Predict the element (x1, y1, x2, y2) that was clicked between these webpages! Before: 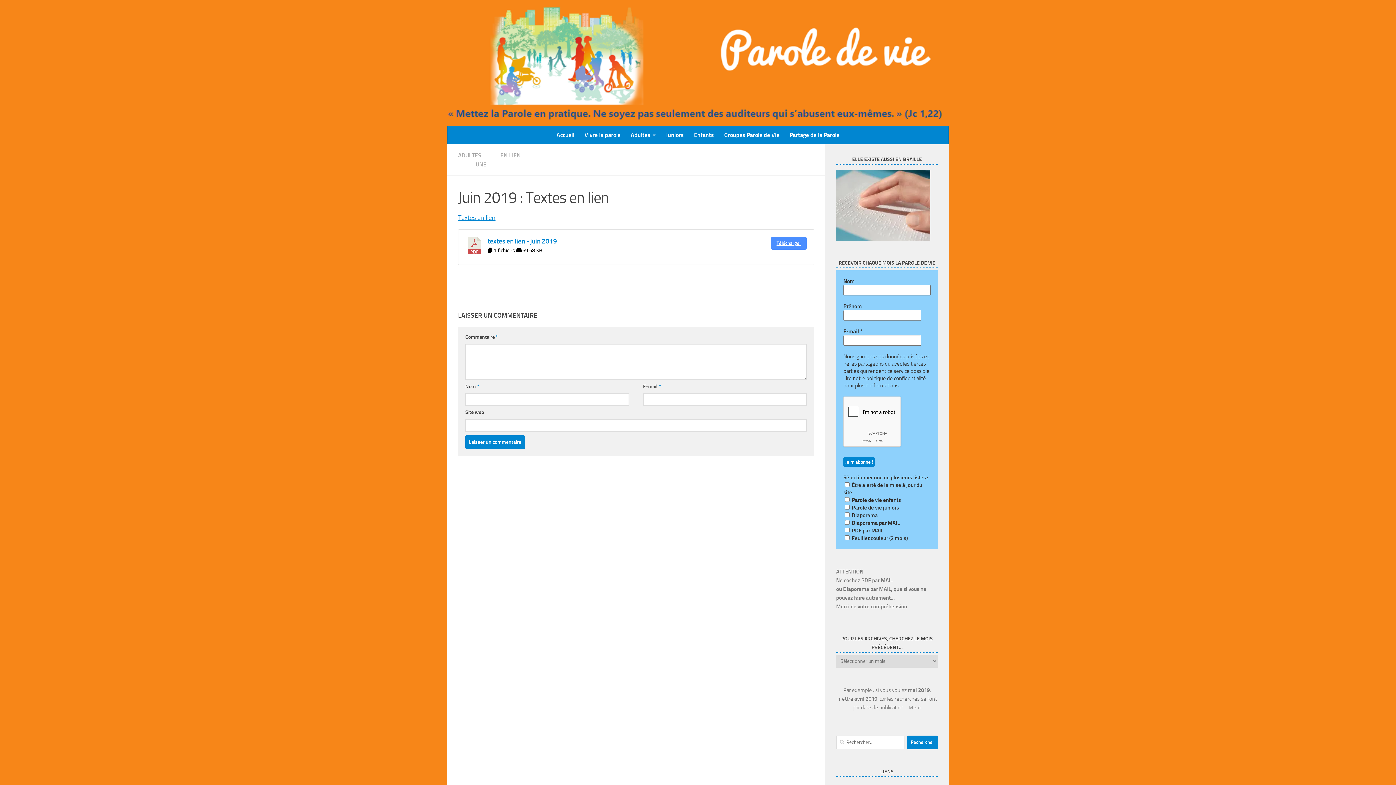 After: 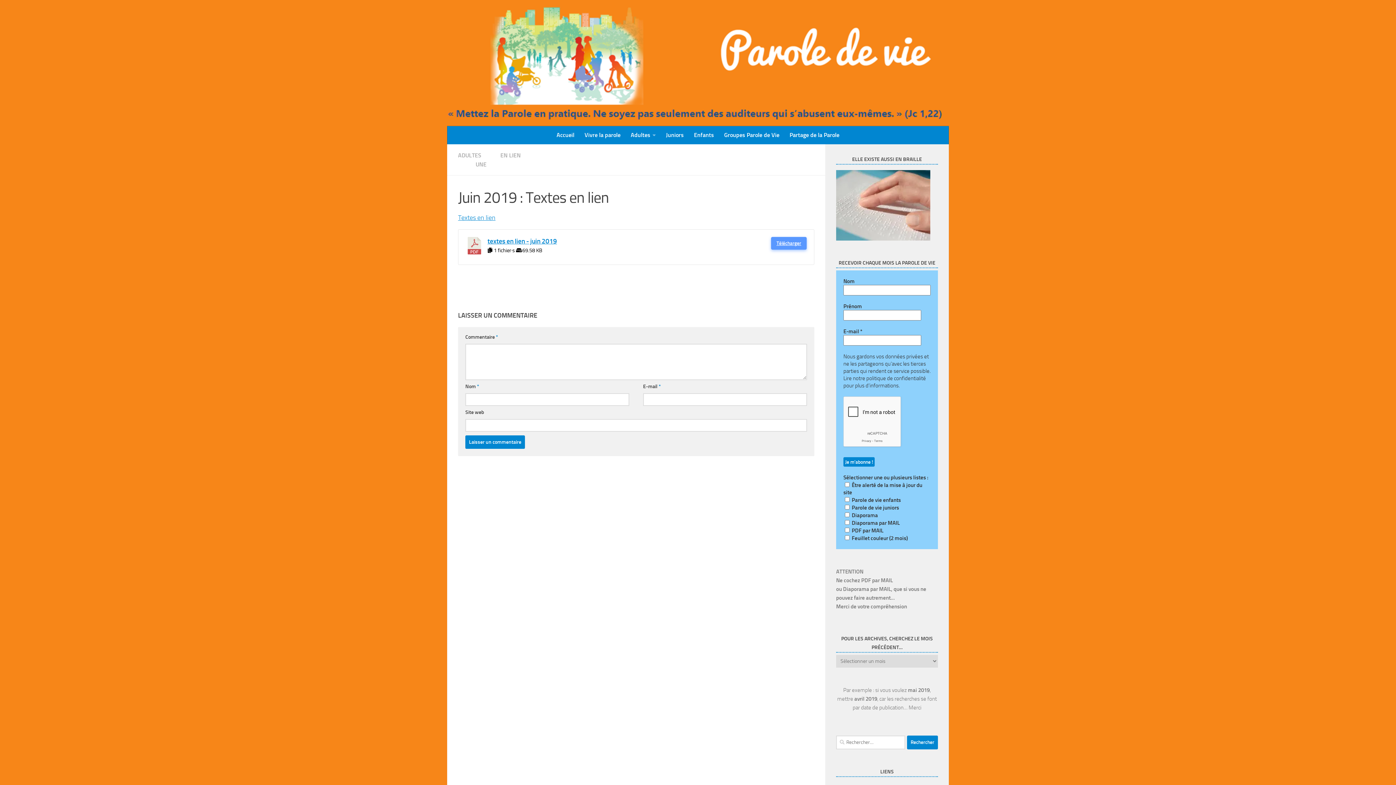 Action: bbox: (771, 236, 806, 249) label: Télécharger